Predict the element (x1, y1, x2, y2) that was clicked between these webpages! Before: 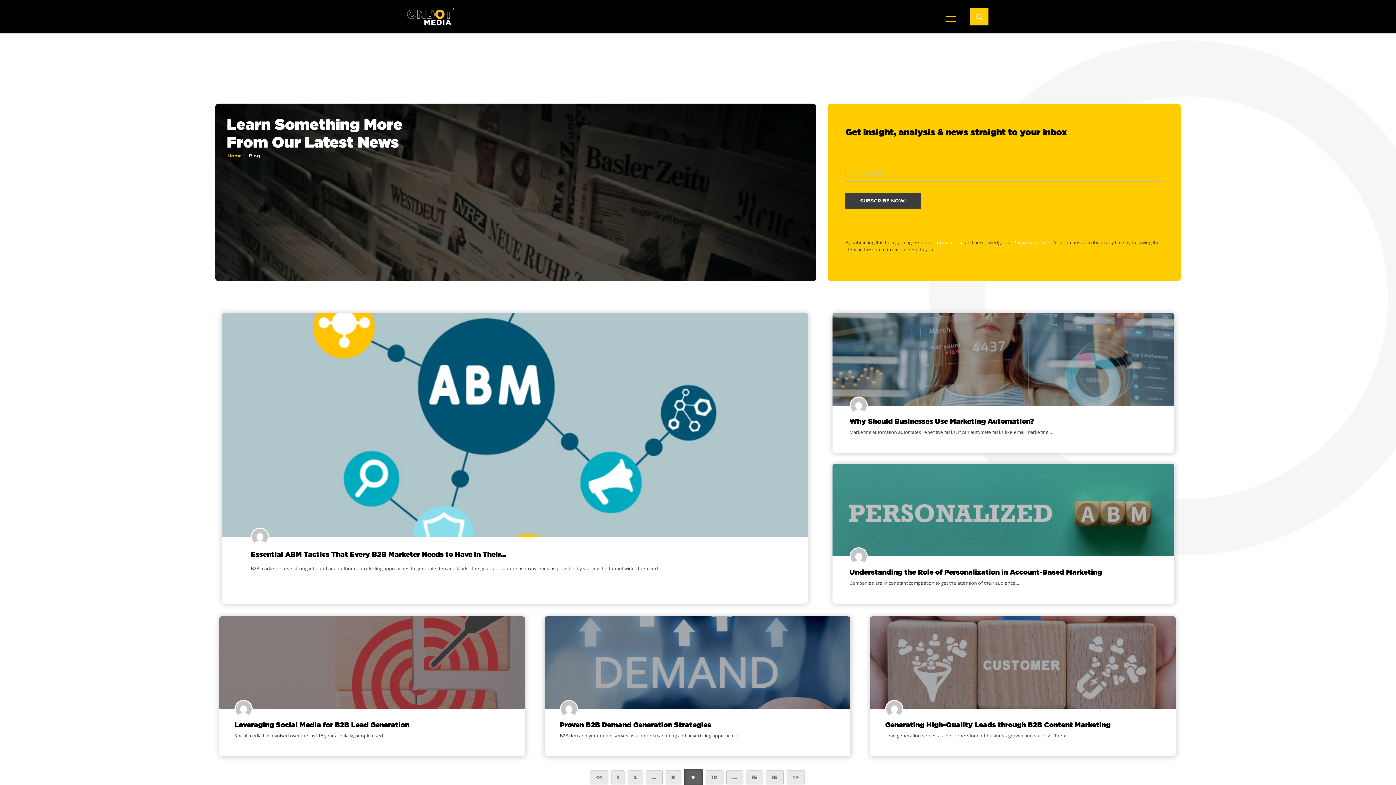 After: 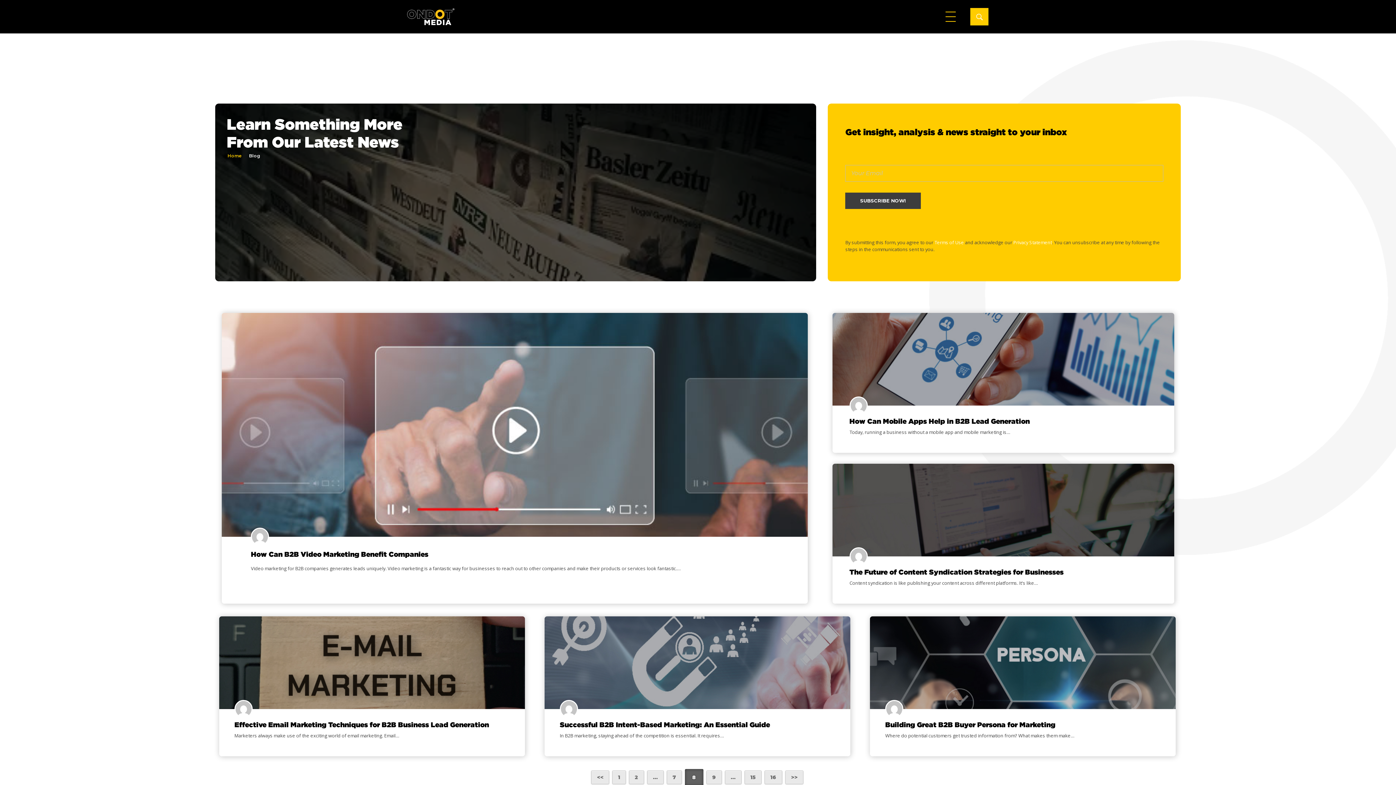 Action: bbox: (590, 770, 608, 784)